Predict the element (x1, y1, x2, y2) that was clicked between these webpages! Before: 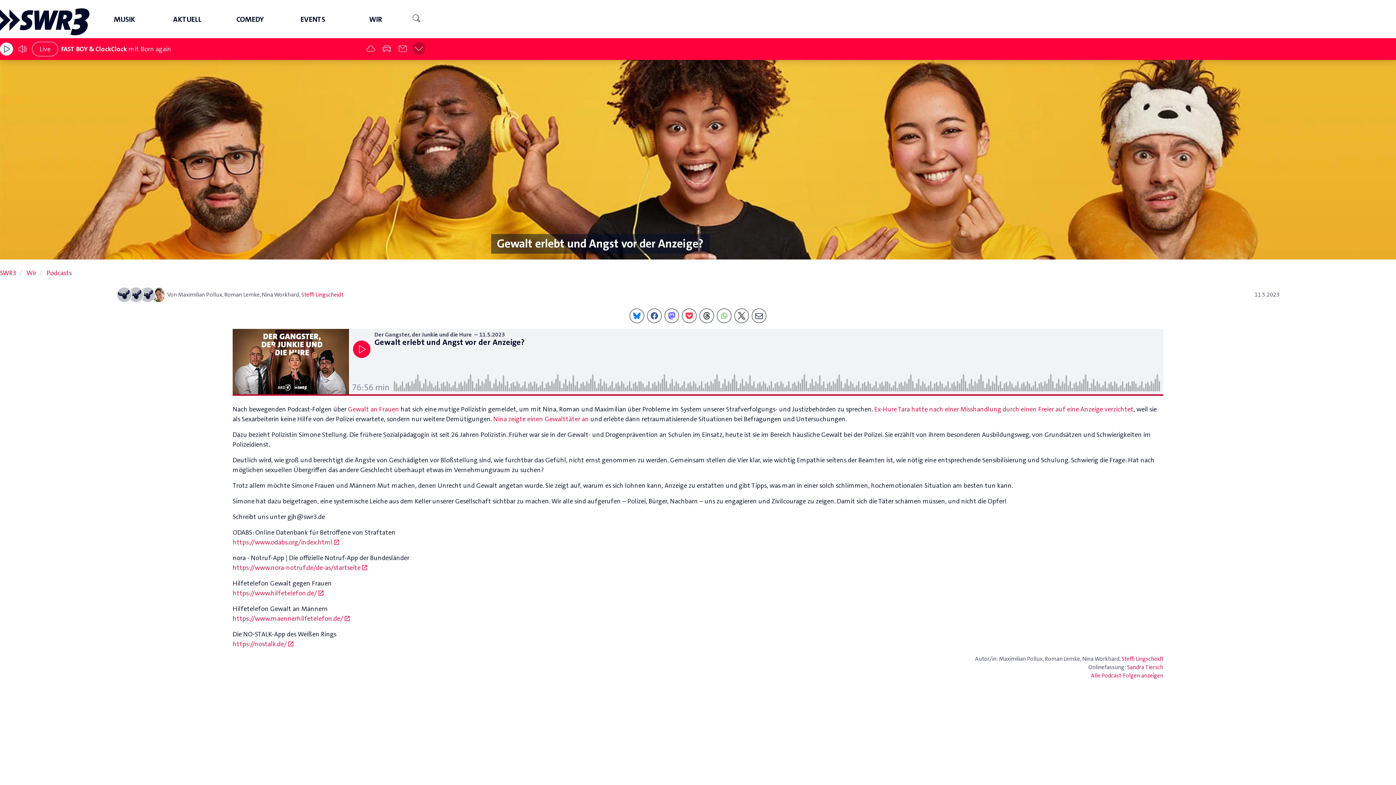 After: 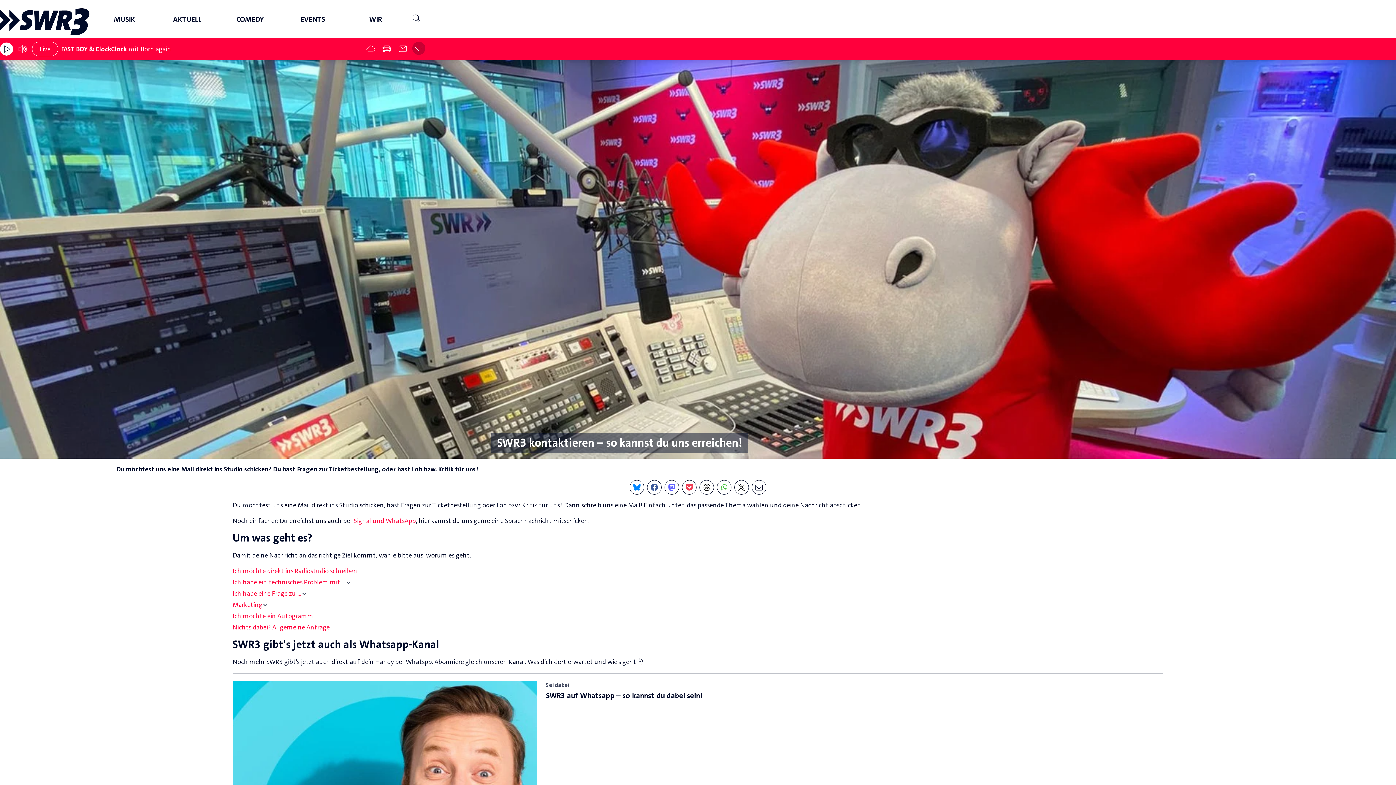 Action: bbox: (396, 41, 409, 54) label: NACHRICHT INS SWR3-STUDIO SCHICKEN